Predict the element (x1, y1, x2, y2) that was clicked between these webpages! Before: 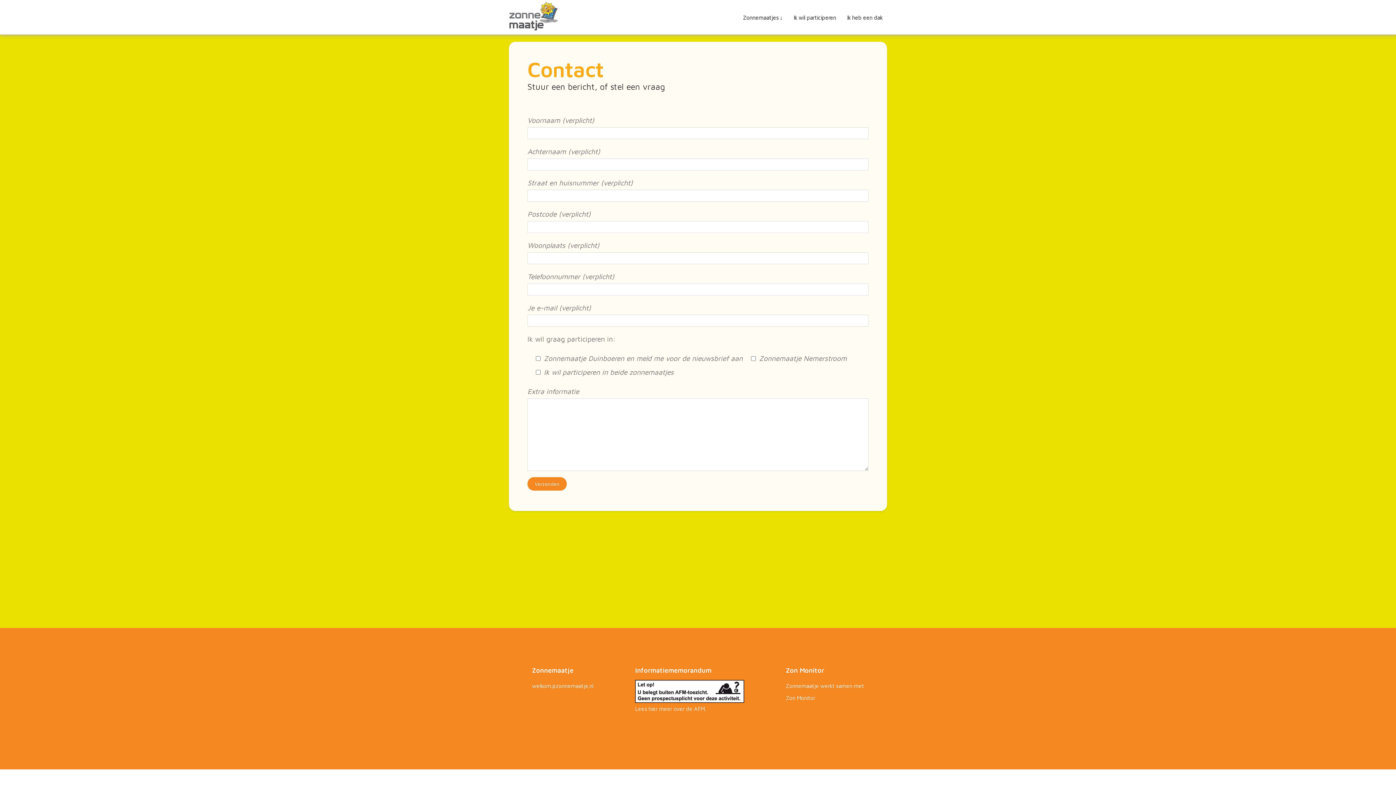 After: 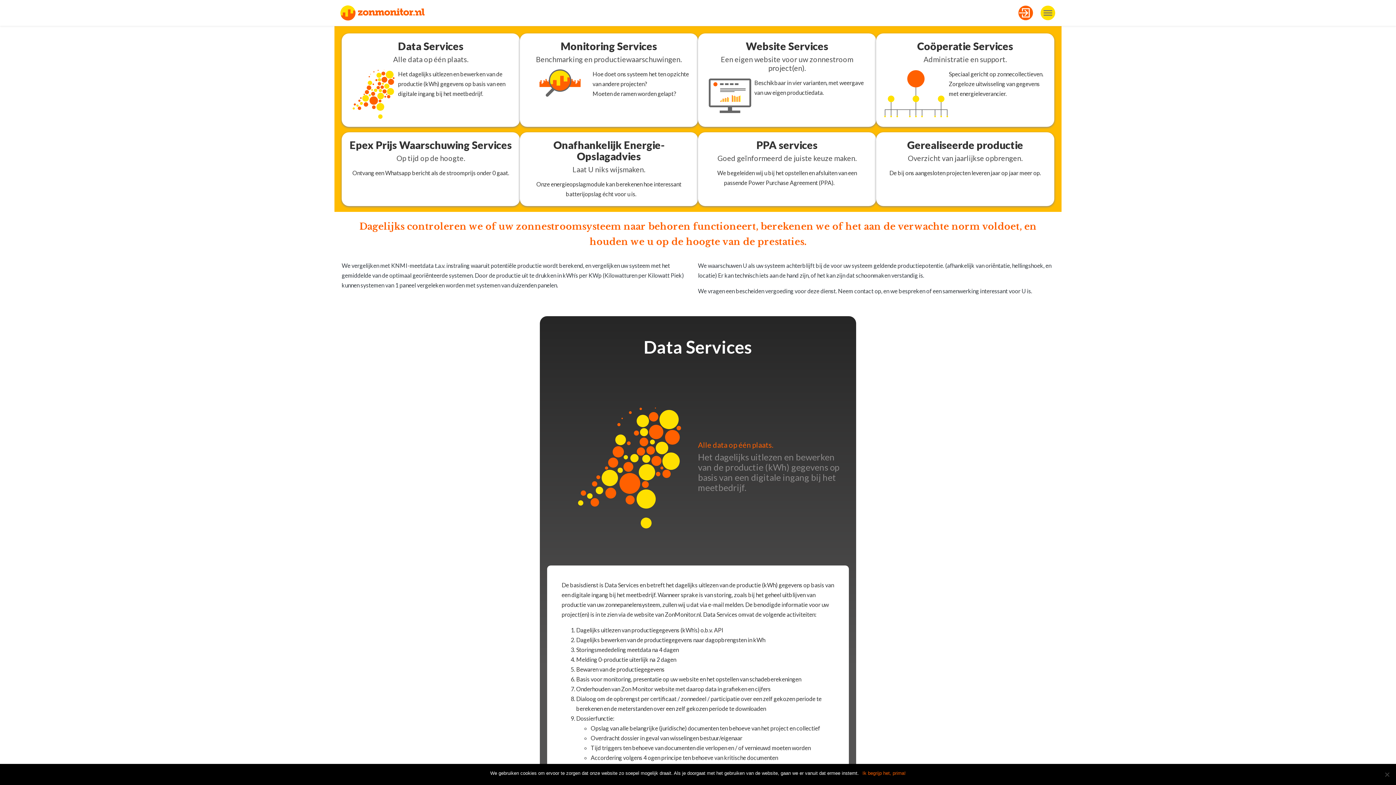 Action: bbox: (786, 694, 815, 701) label: Zon Monitor